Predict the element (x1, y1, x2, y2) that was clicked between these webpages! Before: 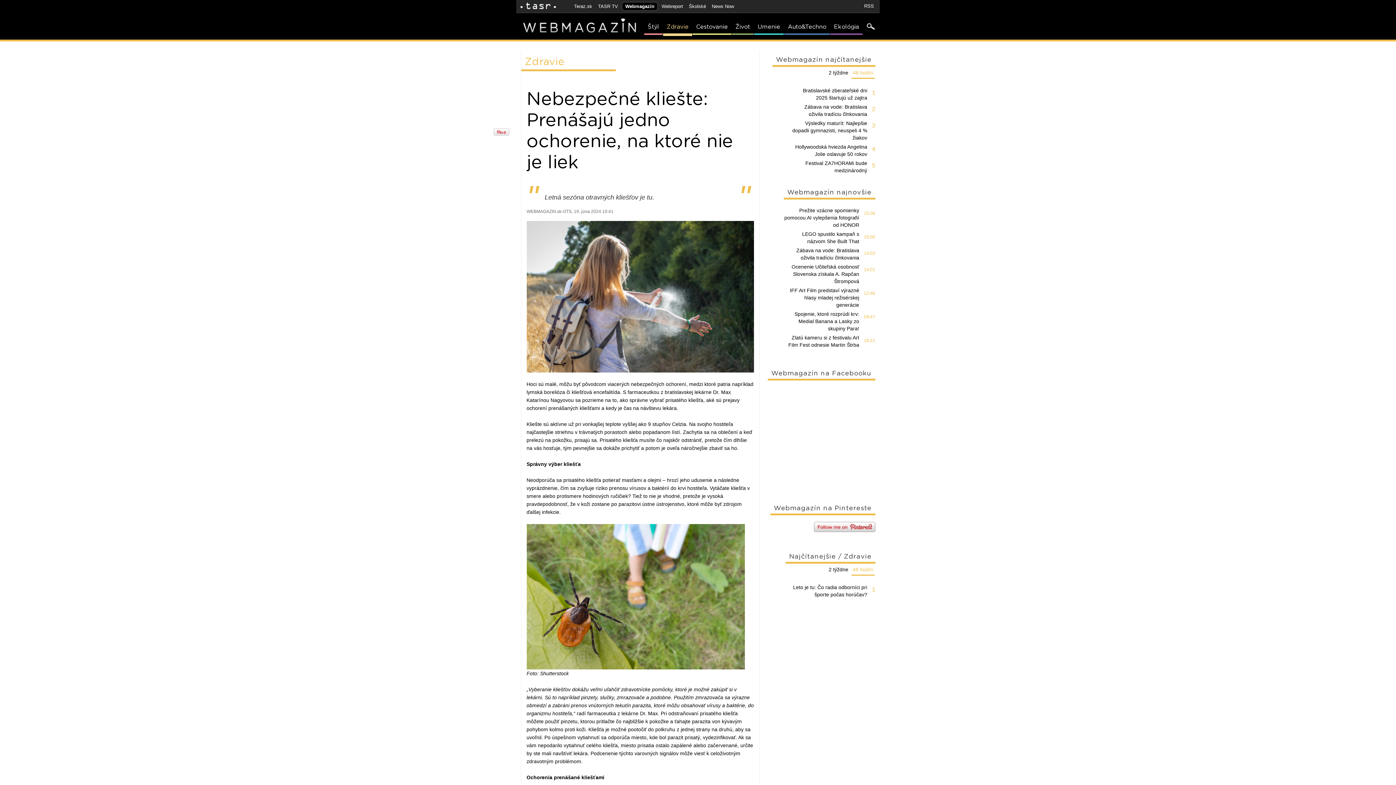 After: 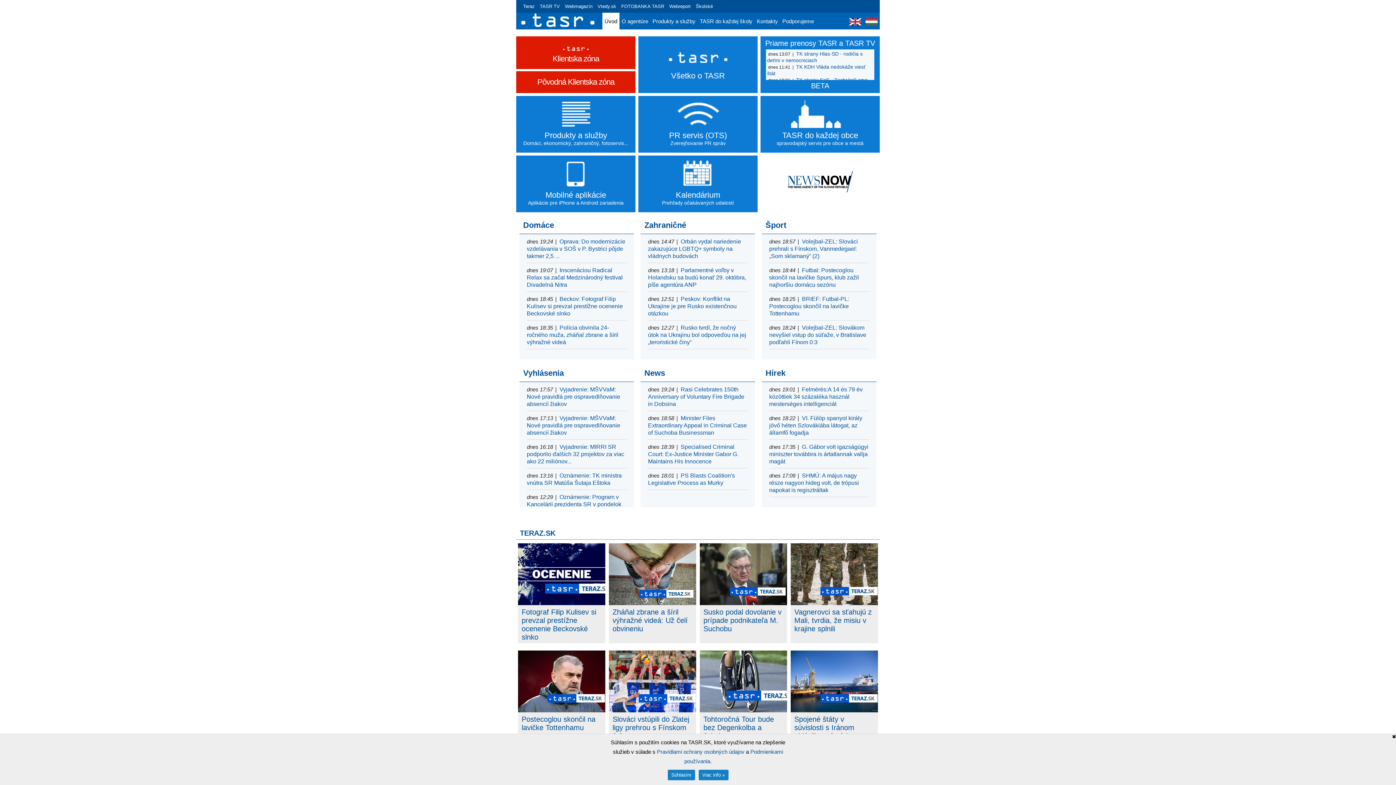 Action: bbox: (517, 1, 559, 10)